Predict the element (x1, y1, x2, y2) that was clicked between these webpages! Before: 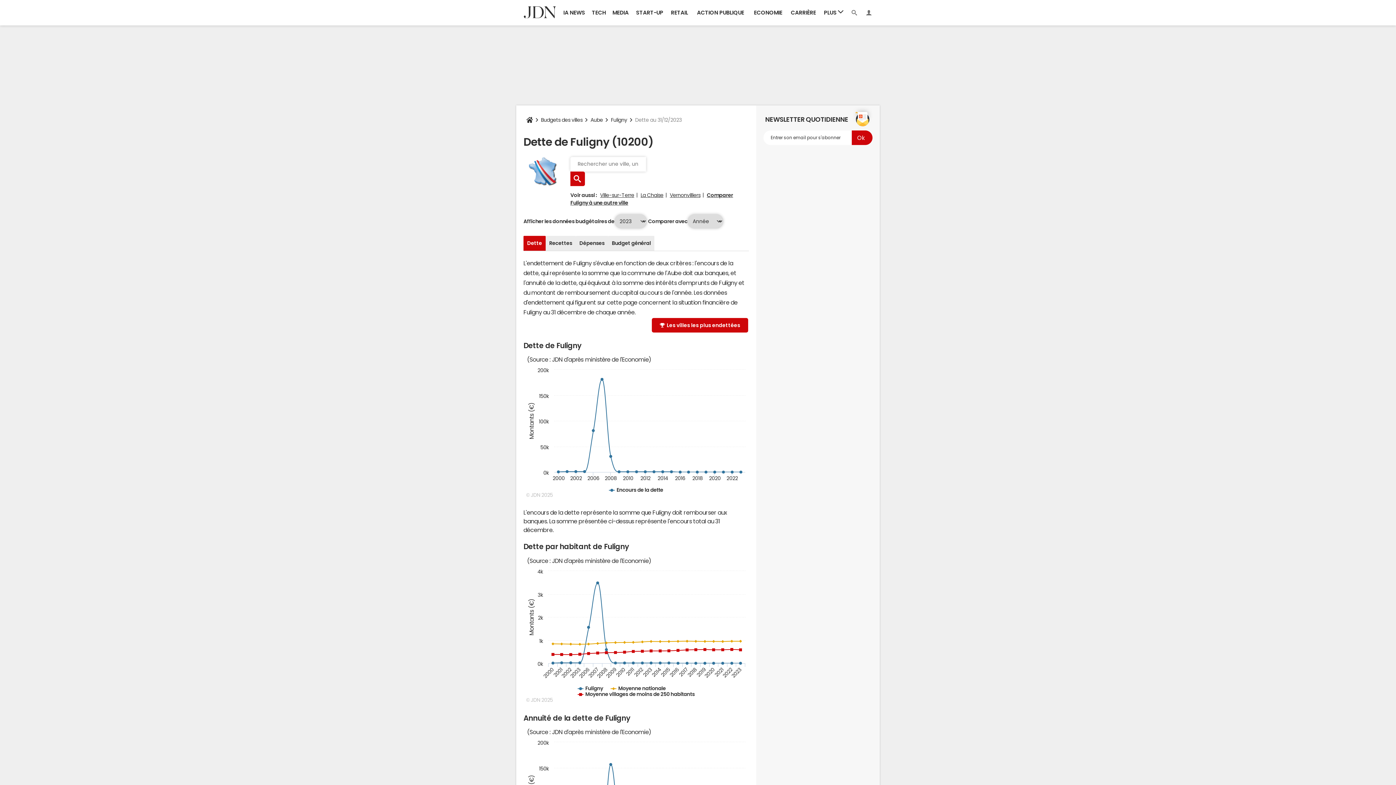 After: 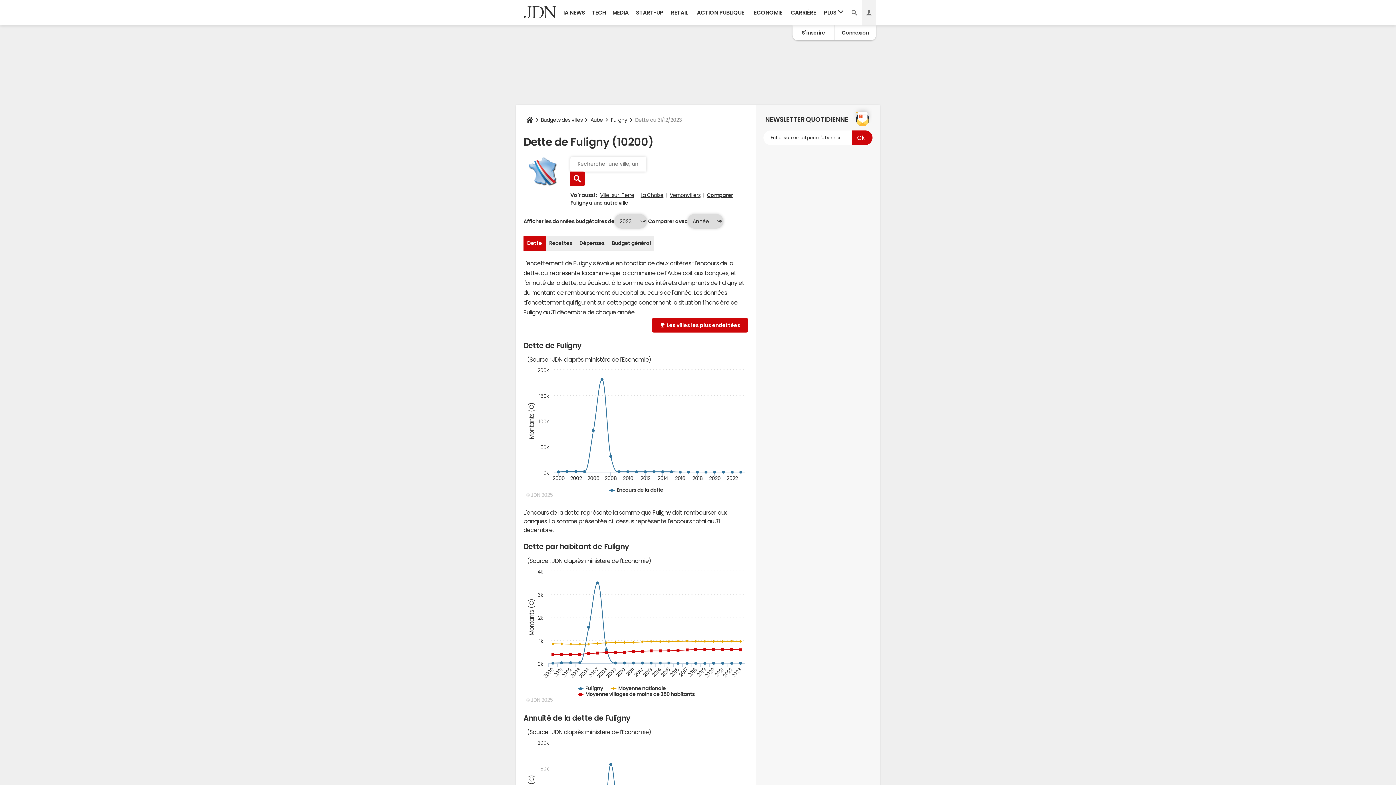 Action: bbox: (861, 0, 876, 25)